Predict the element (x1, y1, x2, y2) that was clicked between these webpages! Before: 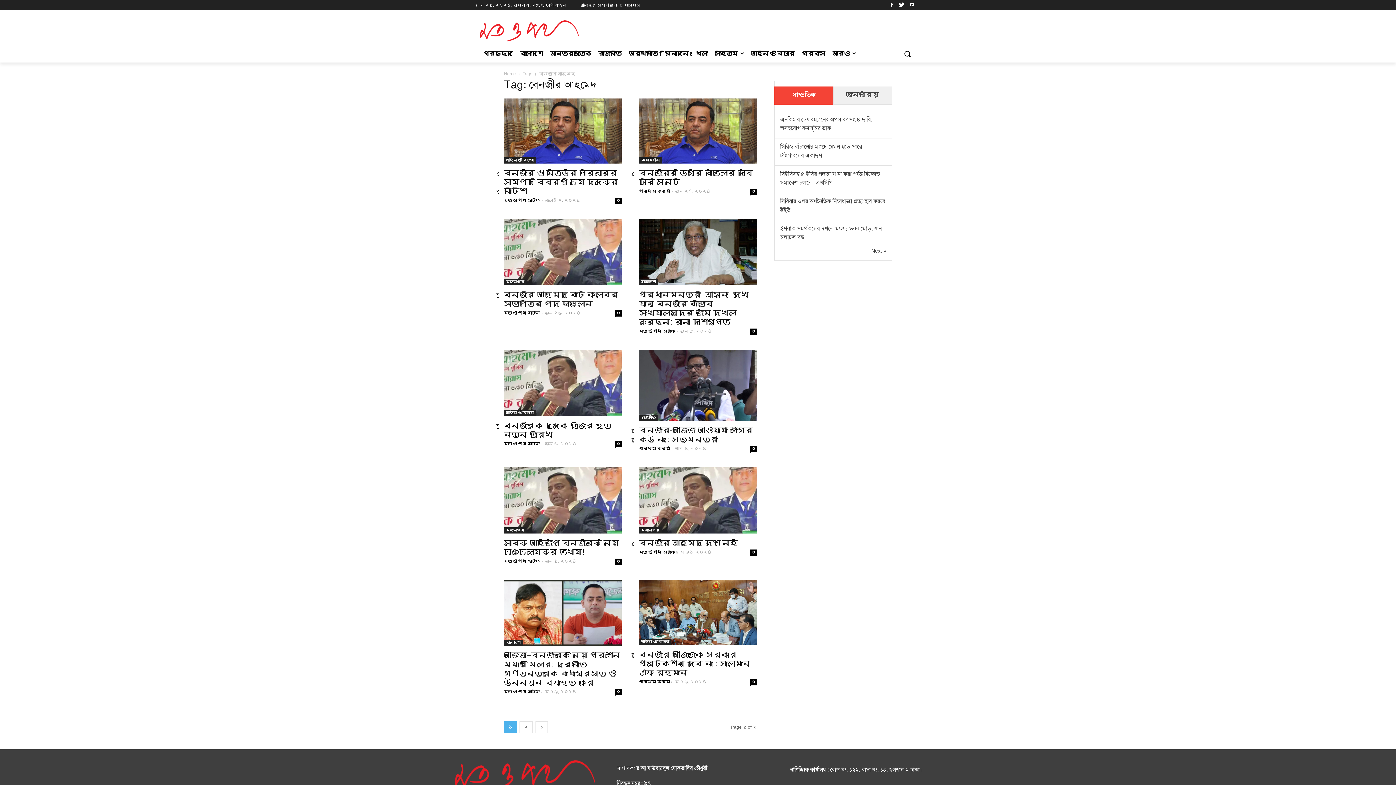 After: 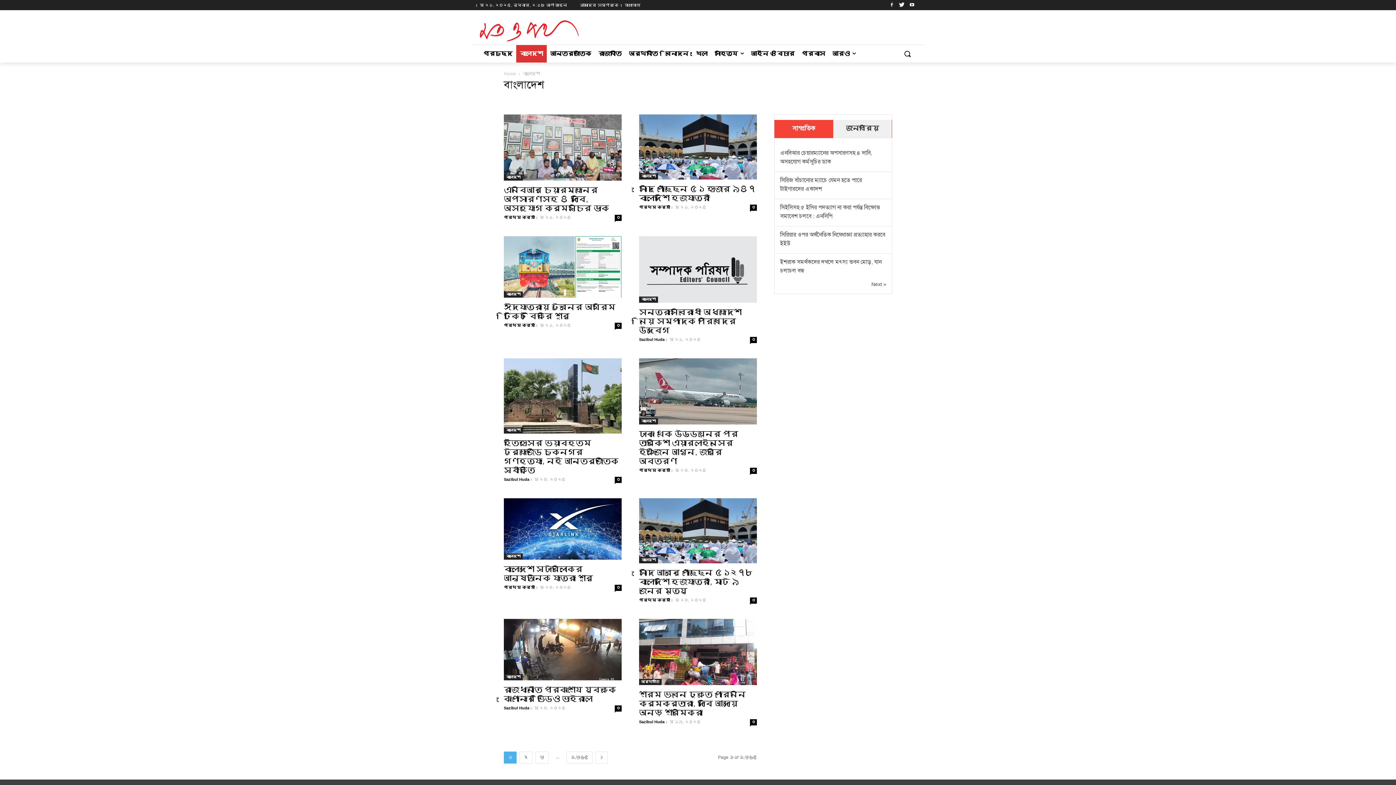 Action: label: বাংলাদেশ bbox: (504, 640, 522, 646)